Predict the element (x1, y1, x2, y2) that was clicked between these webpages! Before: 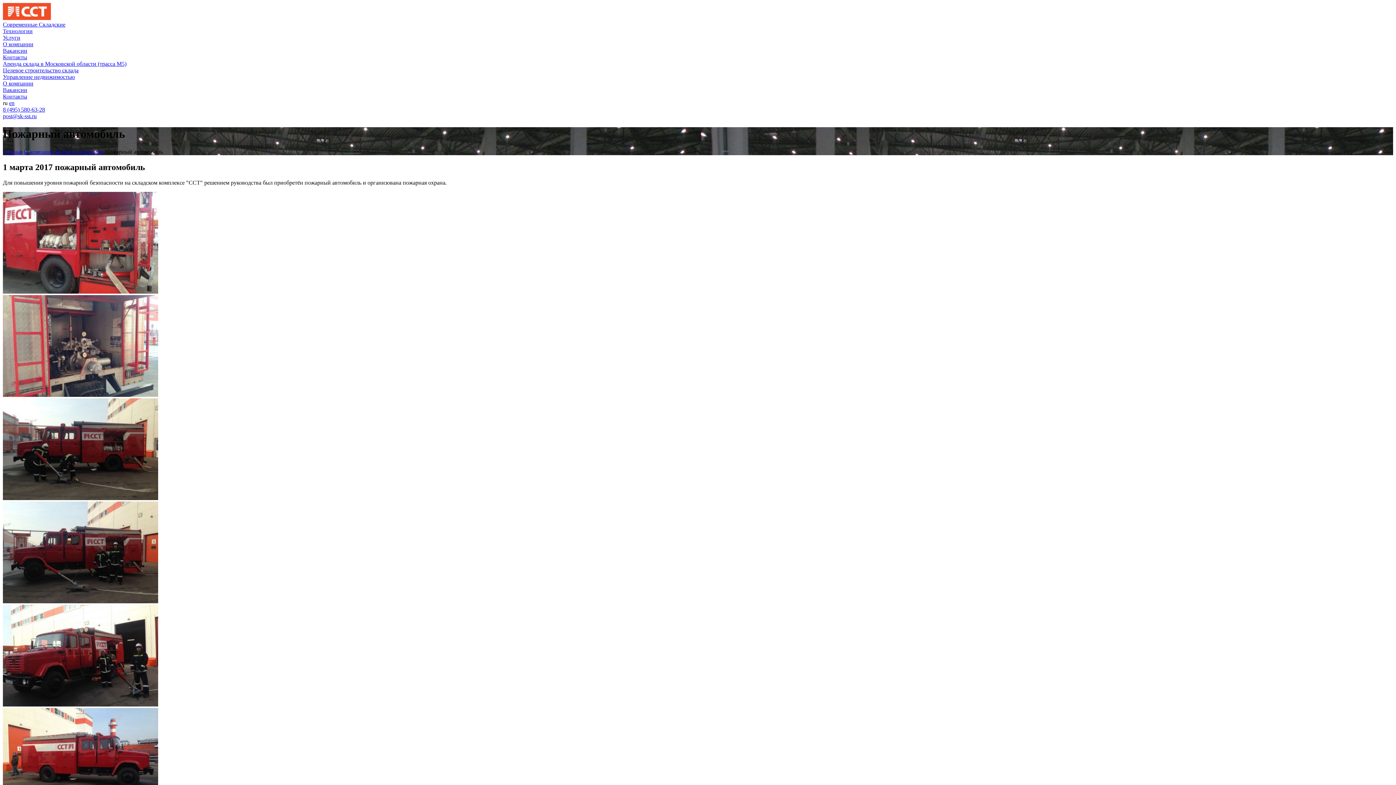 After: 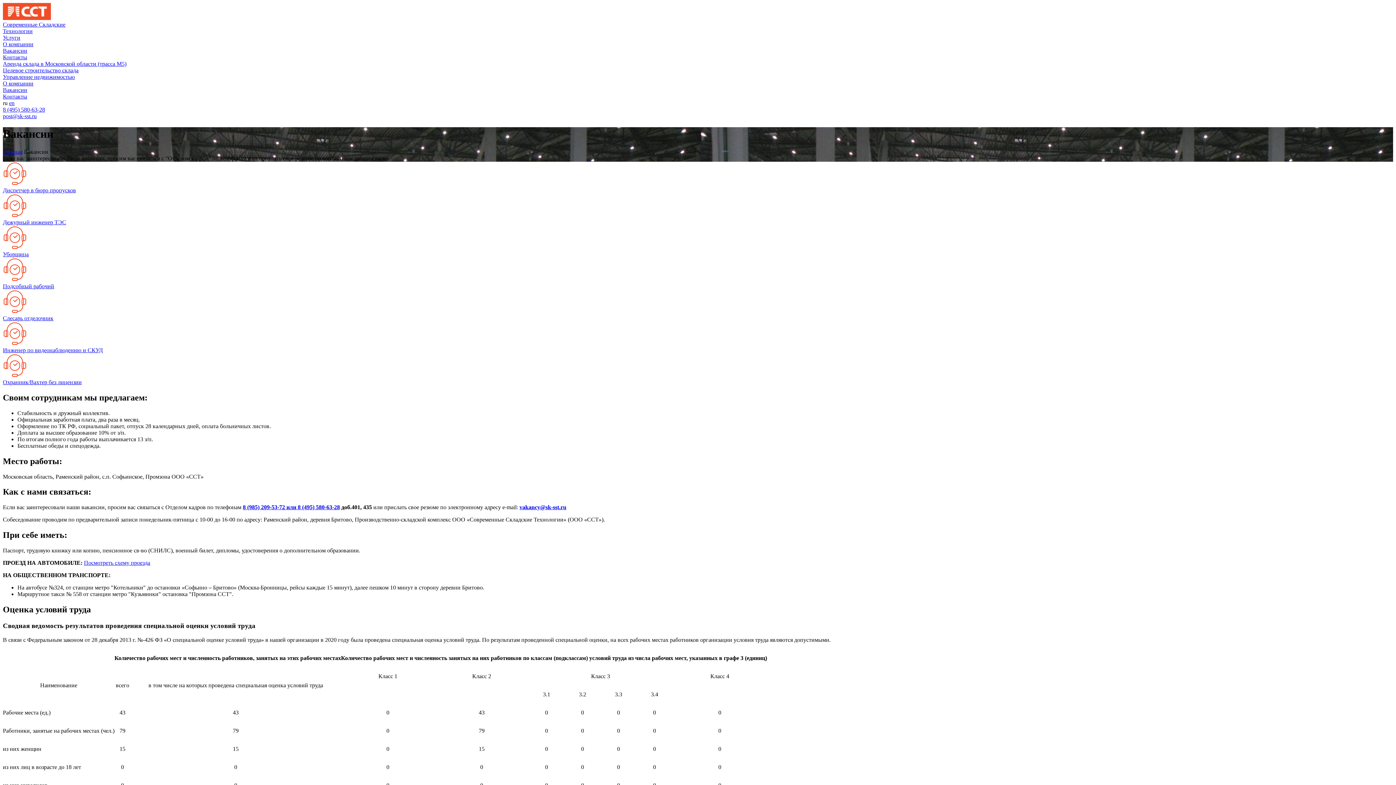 Action: bbox: (2, 86, 27, 93) label: Вакансии